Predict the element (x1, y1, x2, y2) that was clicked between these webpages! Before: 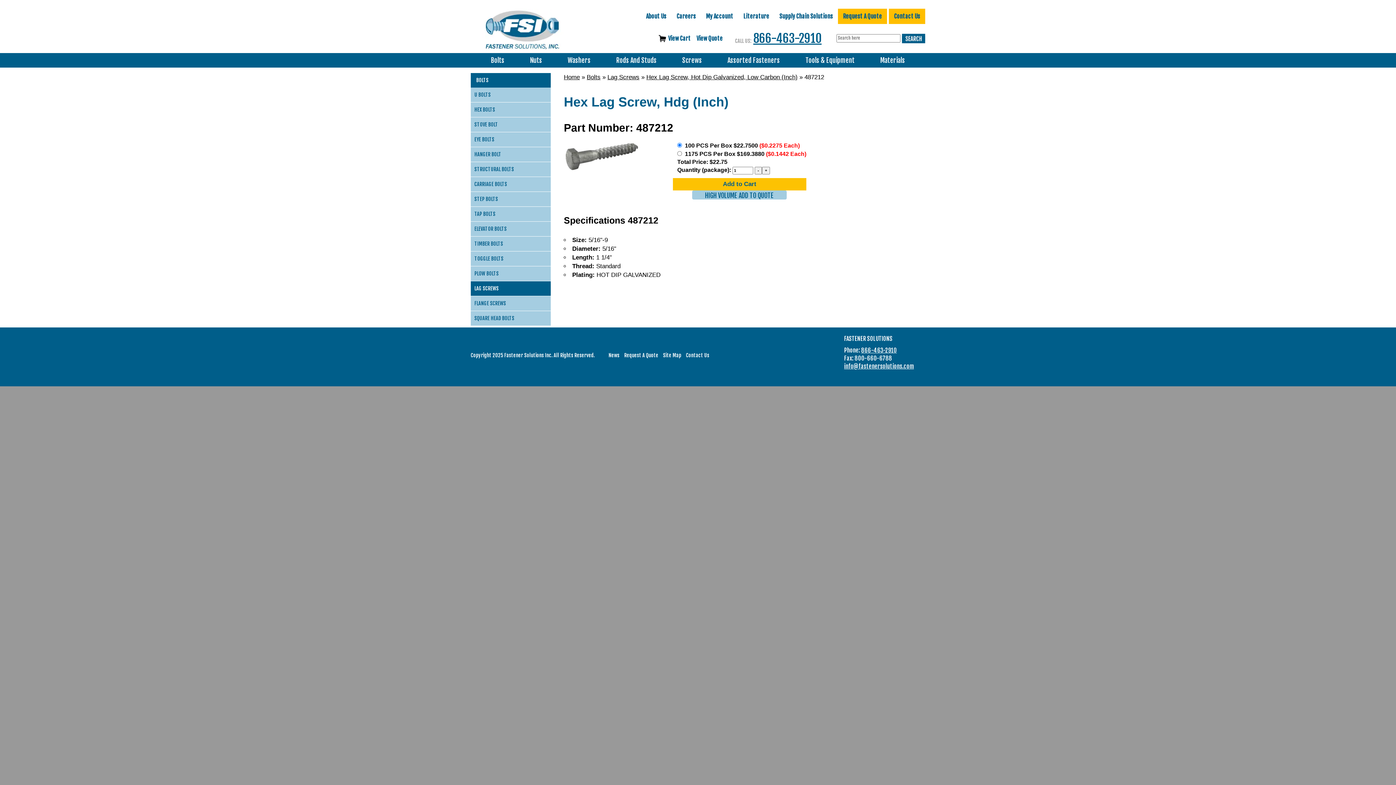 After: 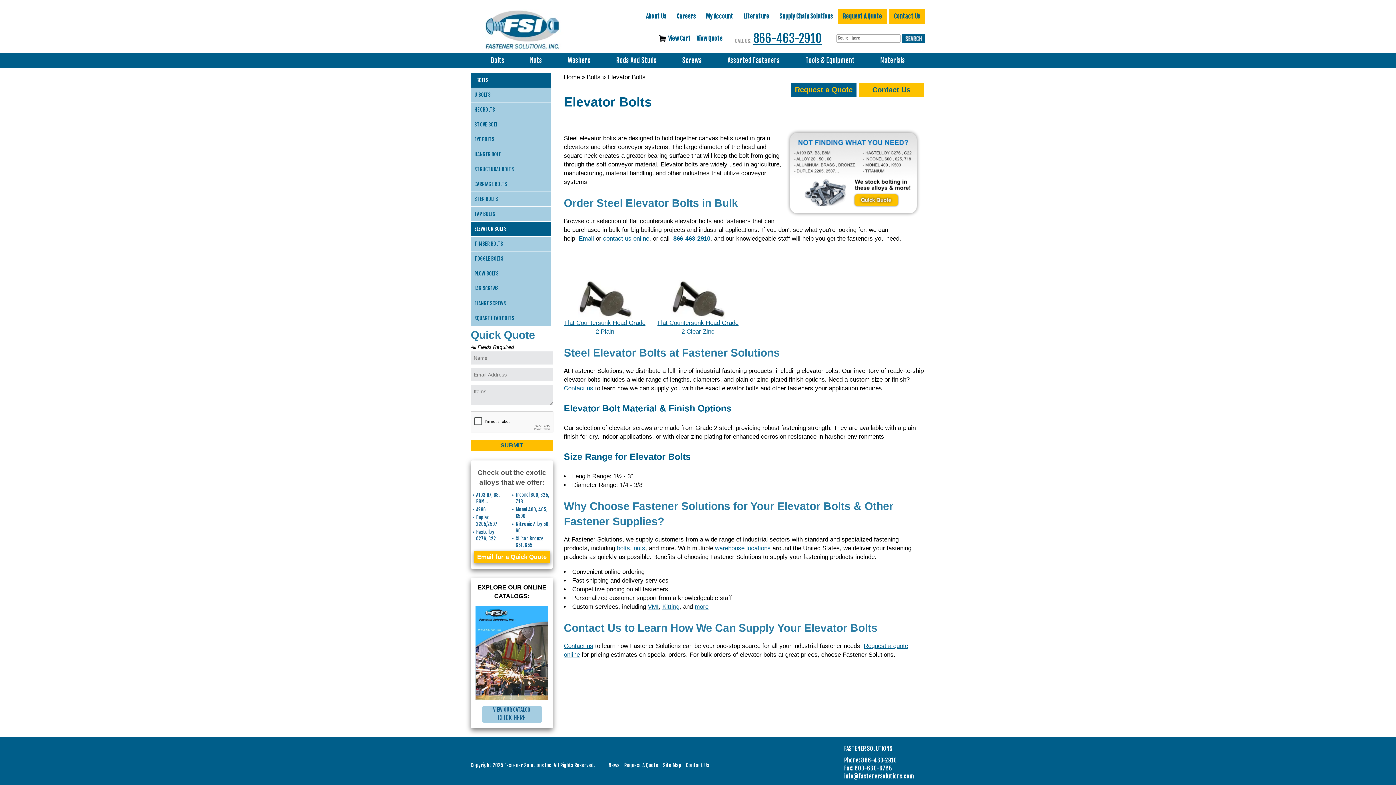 Action: bbox: (470, 221, 550, 236) label: ELEVATOR BOLTS